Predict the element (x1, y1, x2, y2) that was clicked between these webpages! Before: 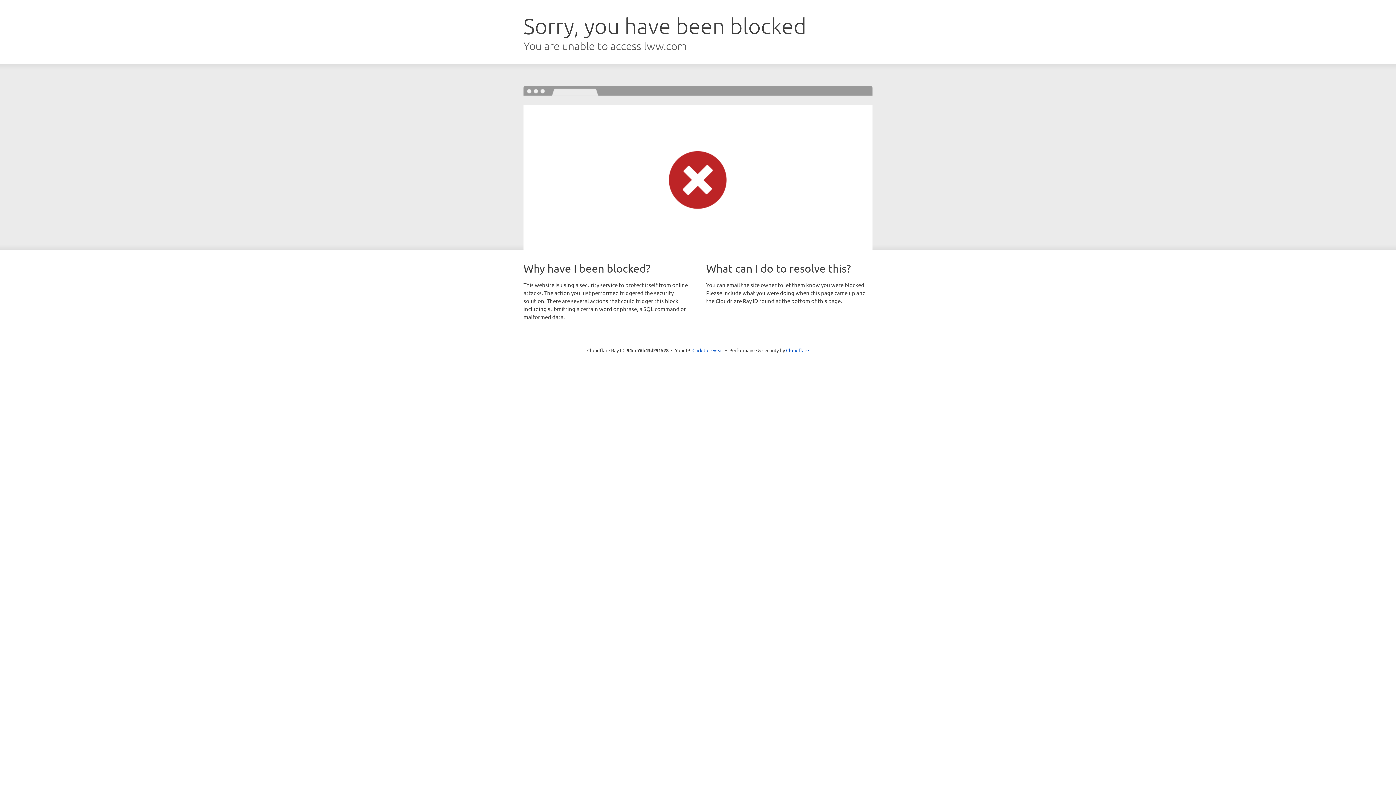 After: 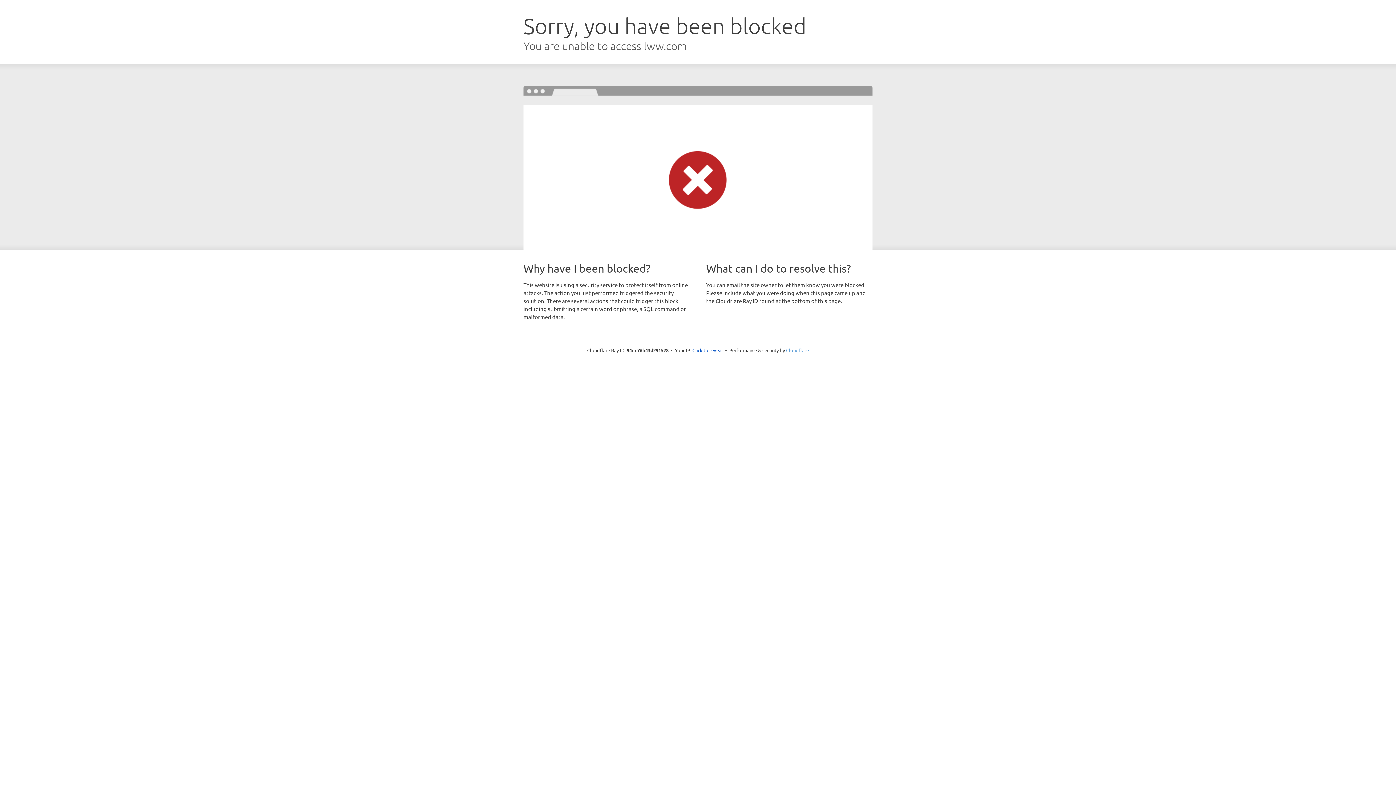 Action: label: Cloudflare bbox: (786, 347, 809, 353)